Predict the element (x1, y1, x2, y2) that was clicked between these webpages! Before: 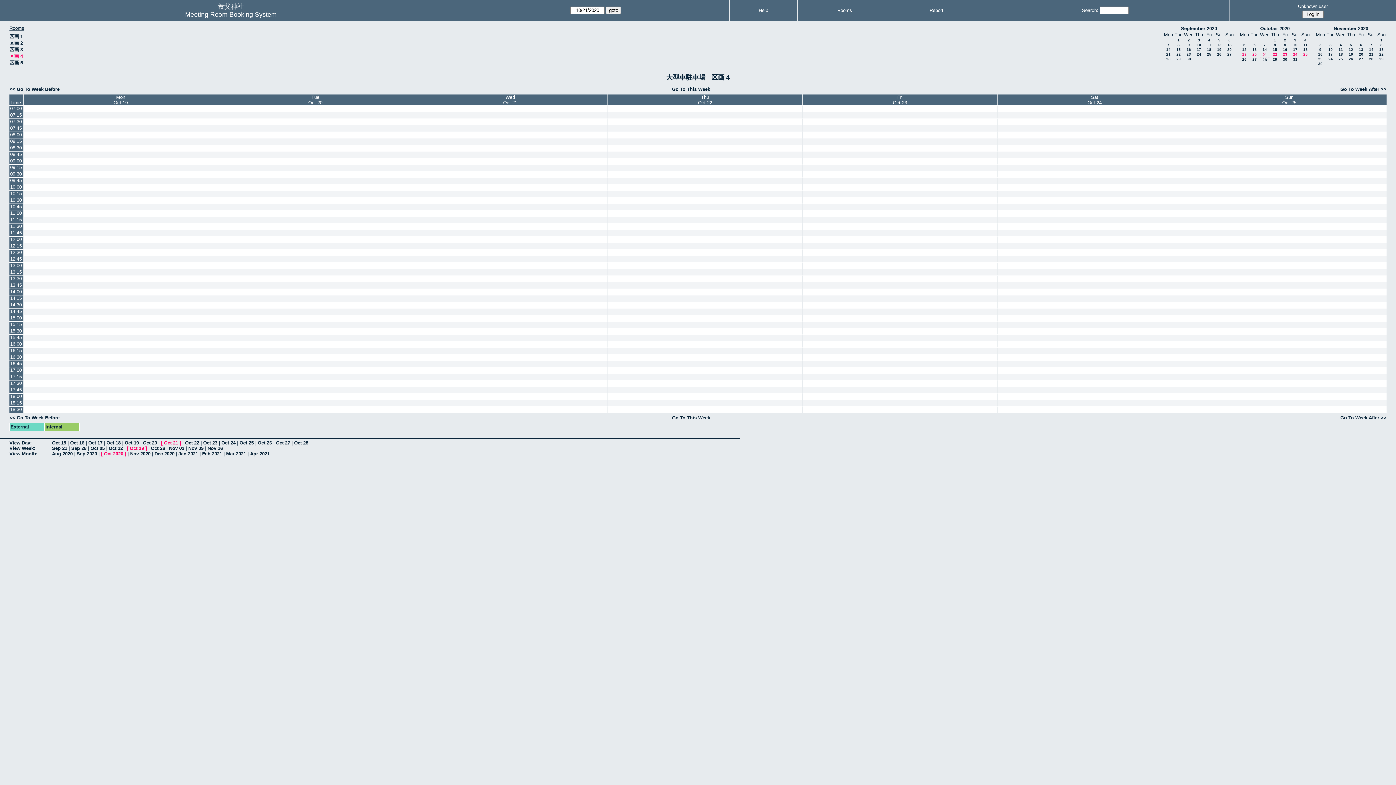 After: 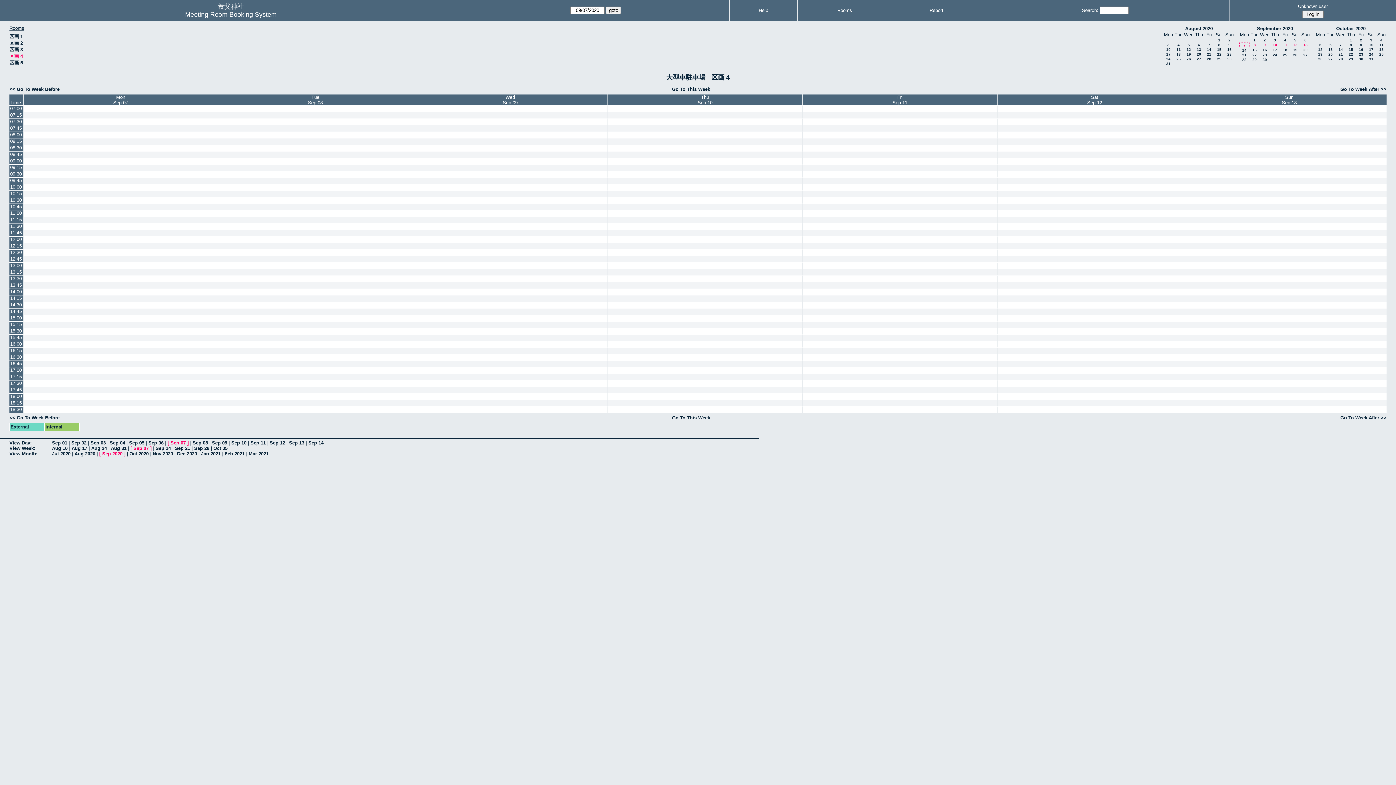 Action: label: 7 bbox: (1167, 42, 1169, 46)